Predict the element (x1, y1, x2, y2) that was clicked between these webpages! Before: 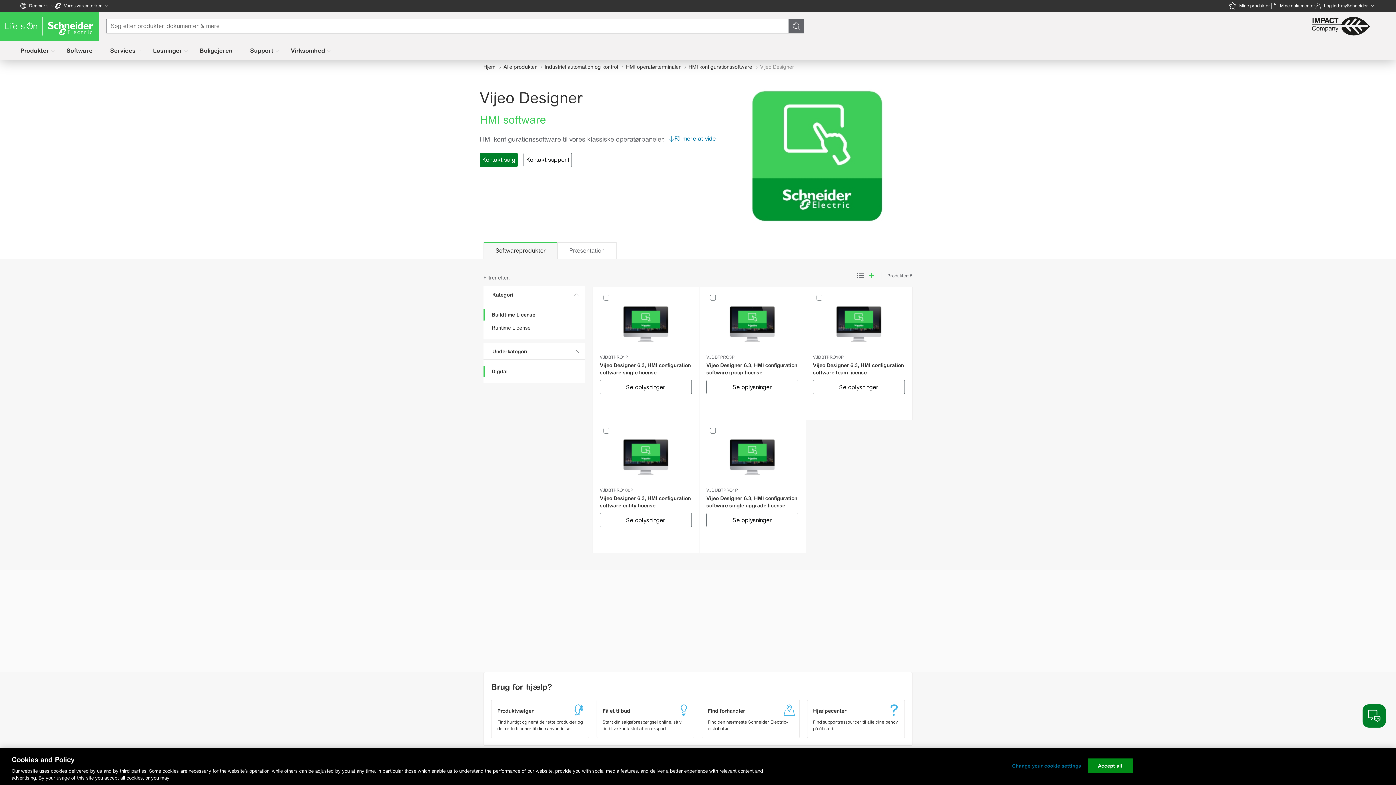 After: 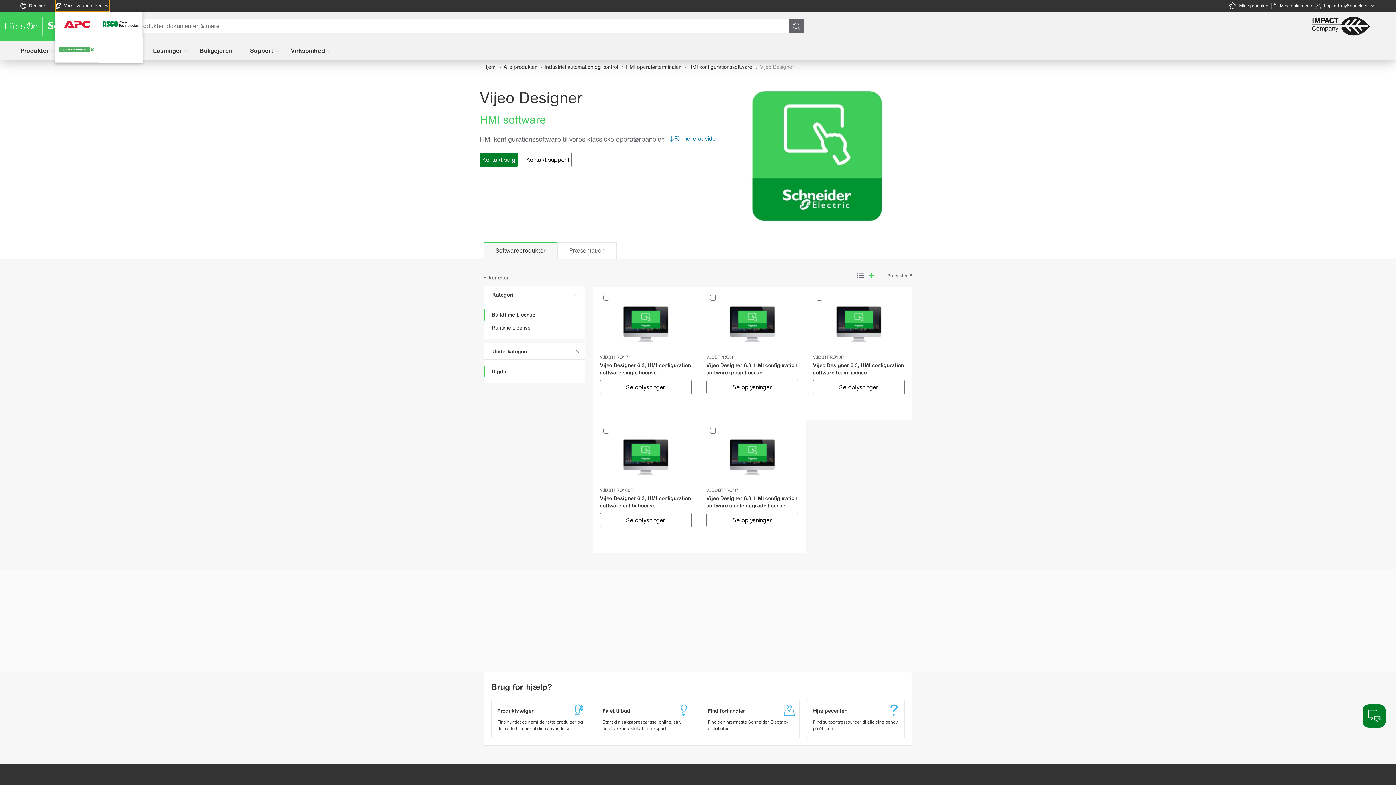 Action: label: Vores varemærker  bbox: (55, 0, 109, 11)